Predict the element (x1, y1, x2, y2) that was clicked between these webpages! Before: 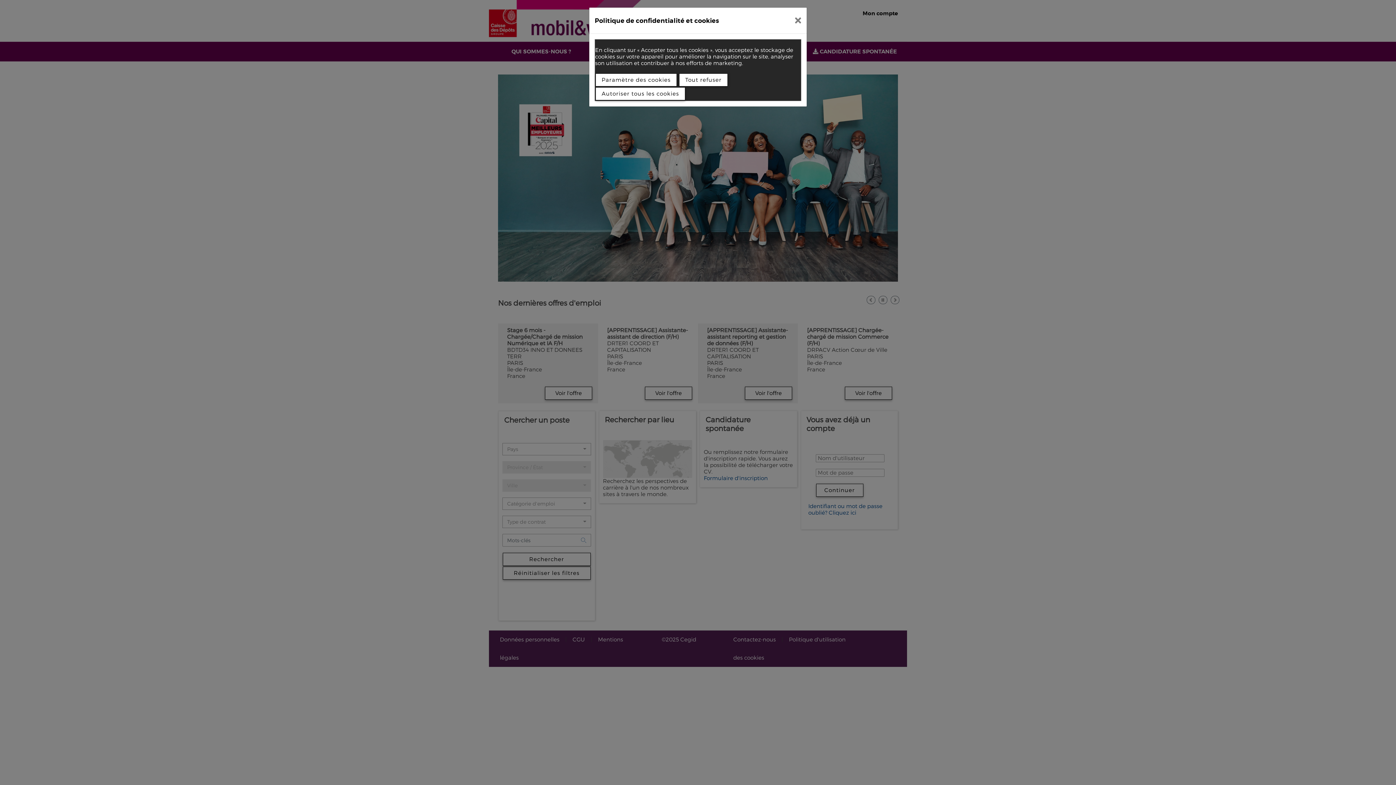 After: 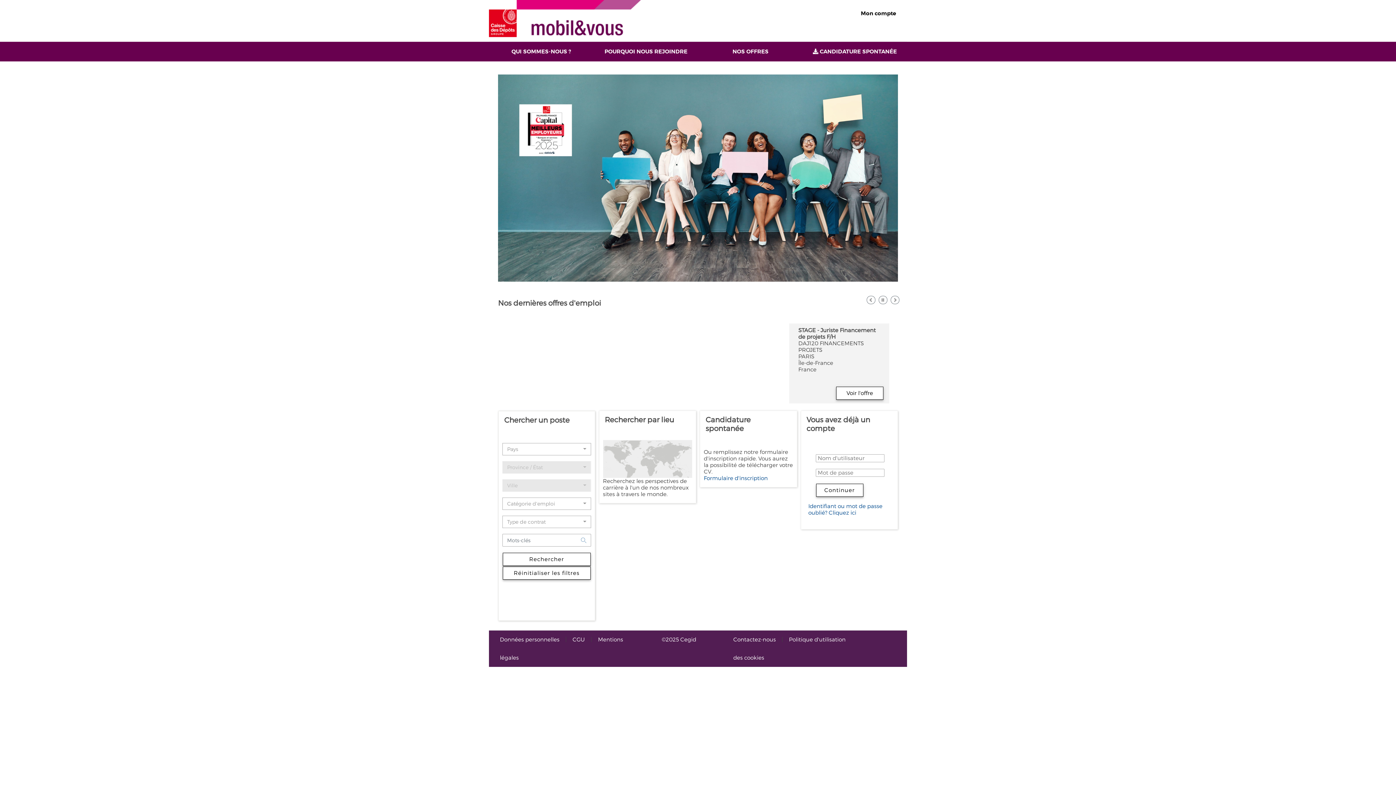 Action: bbox: (789, 10, 807, 30)